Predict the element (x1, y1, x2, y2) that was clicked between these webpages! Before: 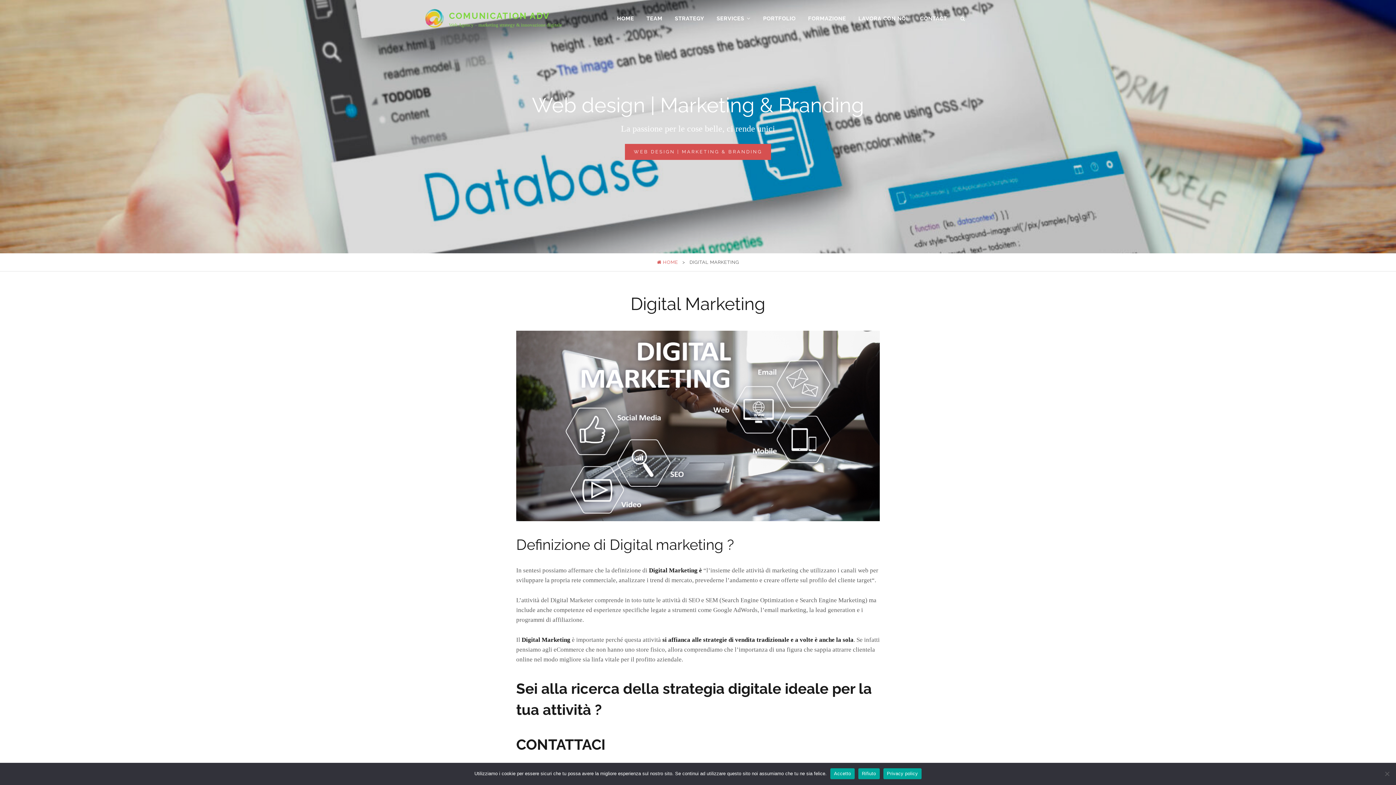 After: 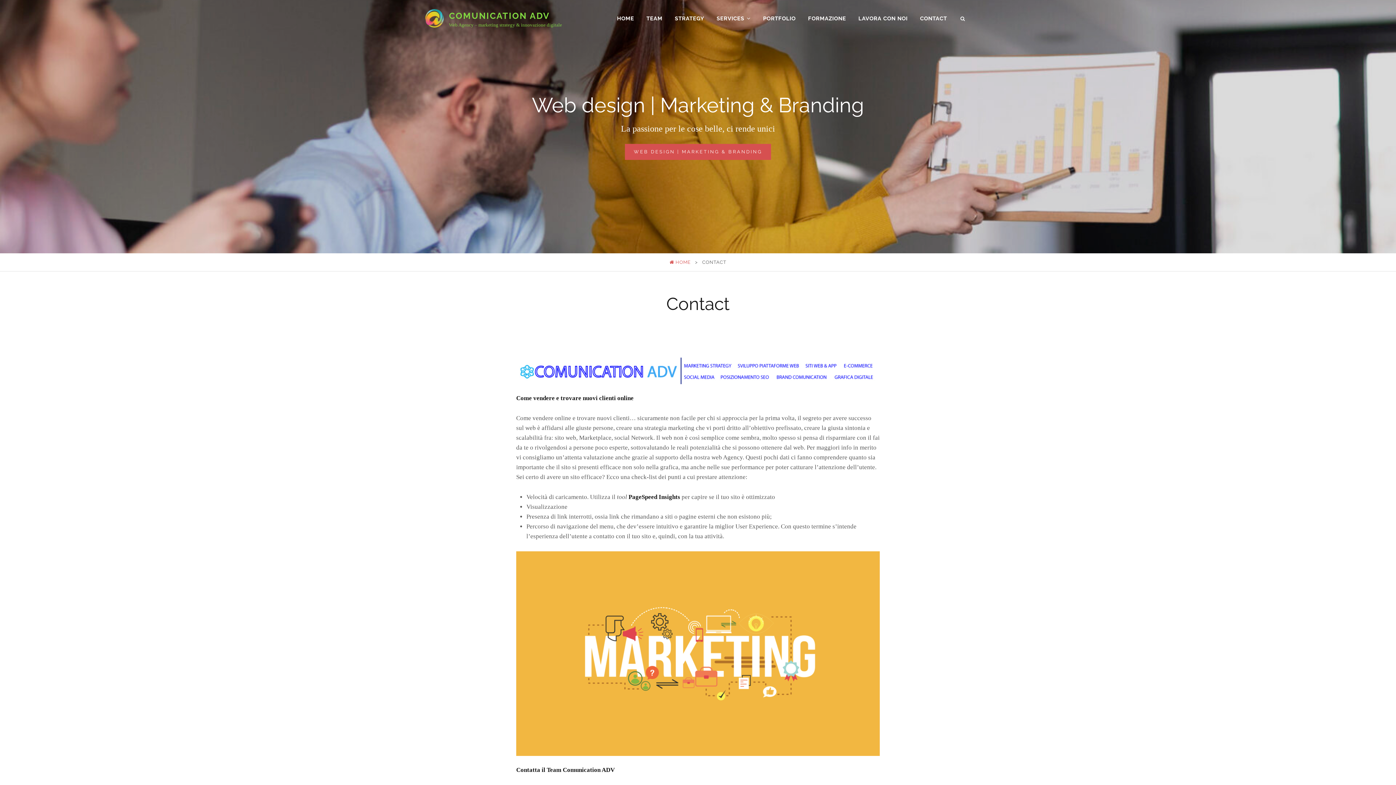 Action: label: CONTACT bbox: (914, 6, 952, 30)